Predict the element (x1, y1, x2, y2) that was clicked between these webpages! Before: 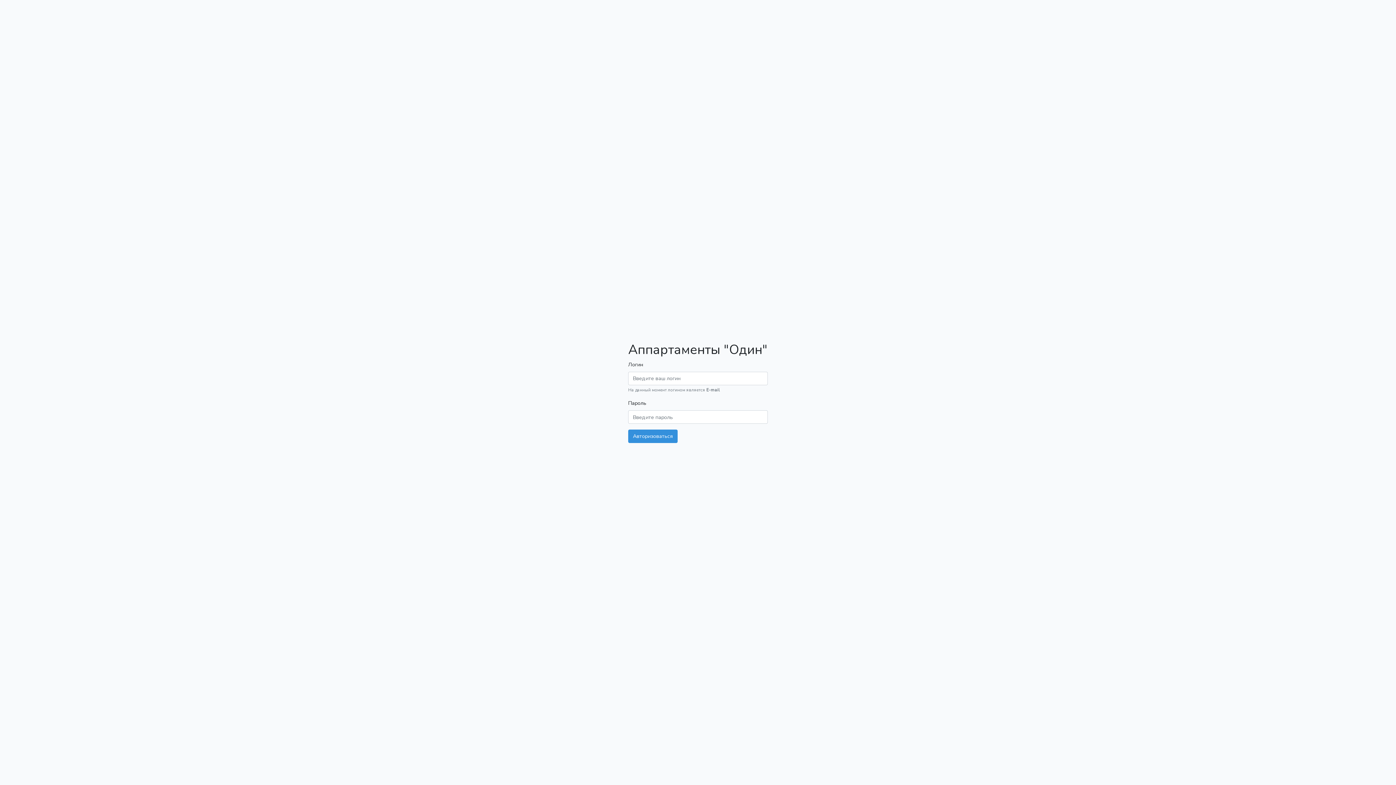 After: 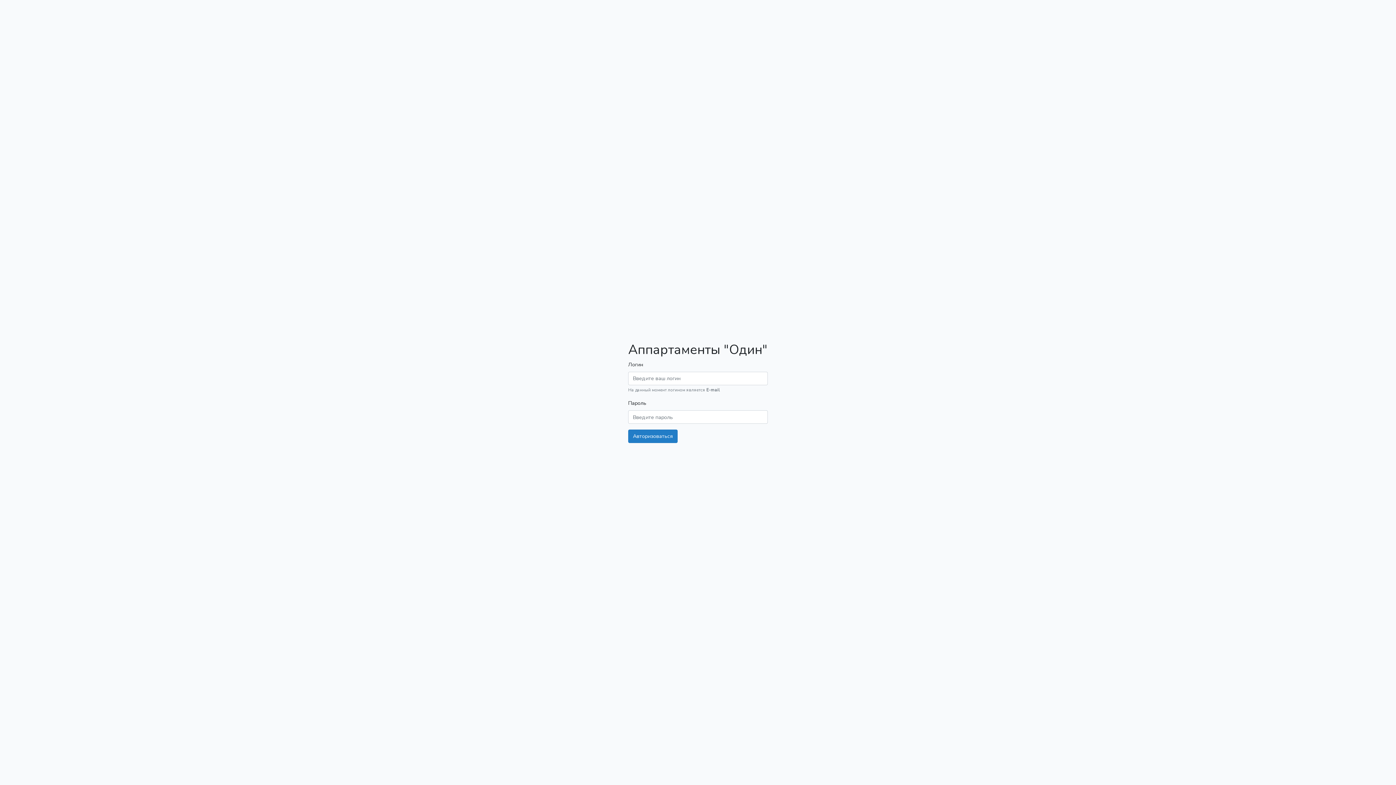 Action: bbox: (628, 429, 677, 443) label: Авторизоваться